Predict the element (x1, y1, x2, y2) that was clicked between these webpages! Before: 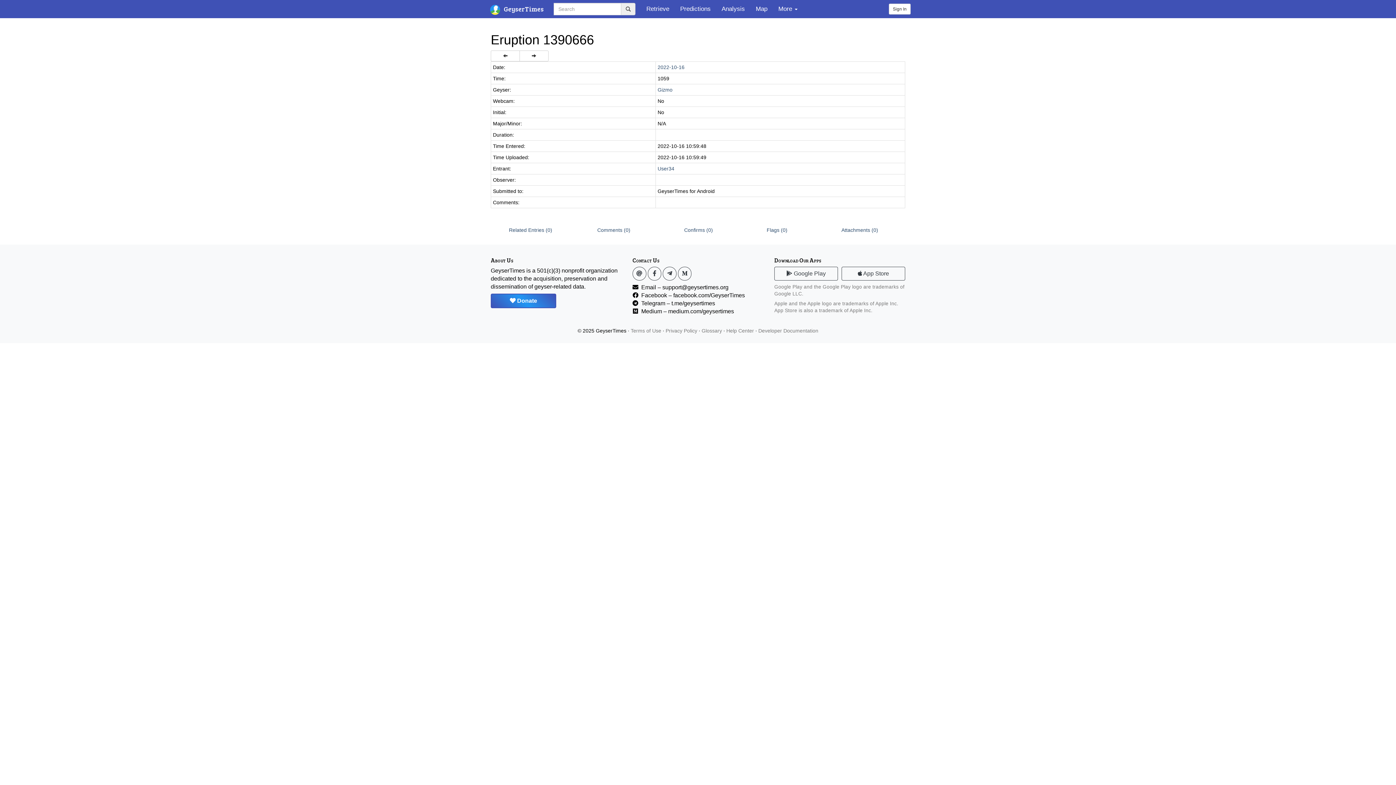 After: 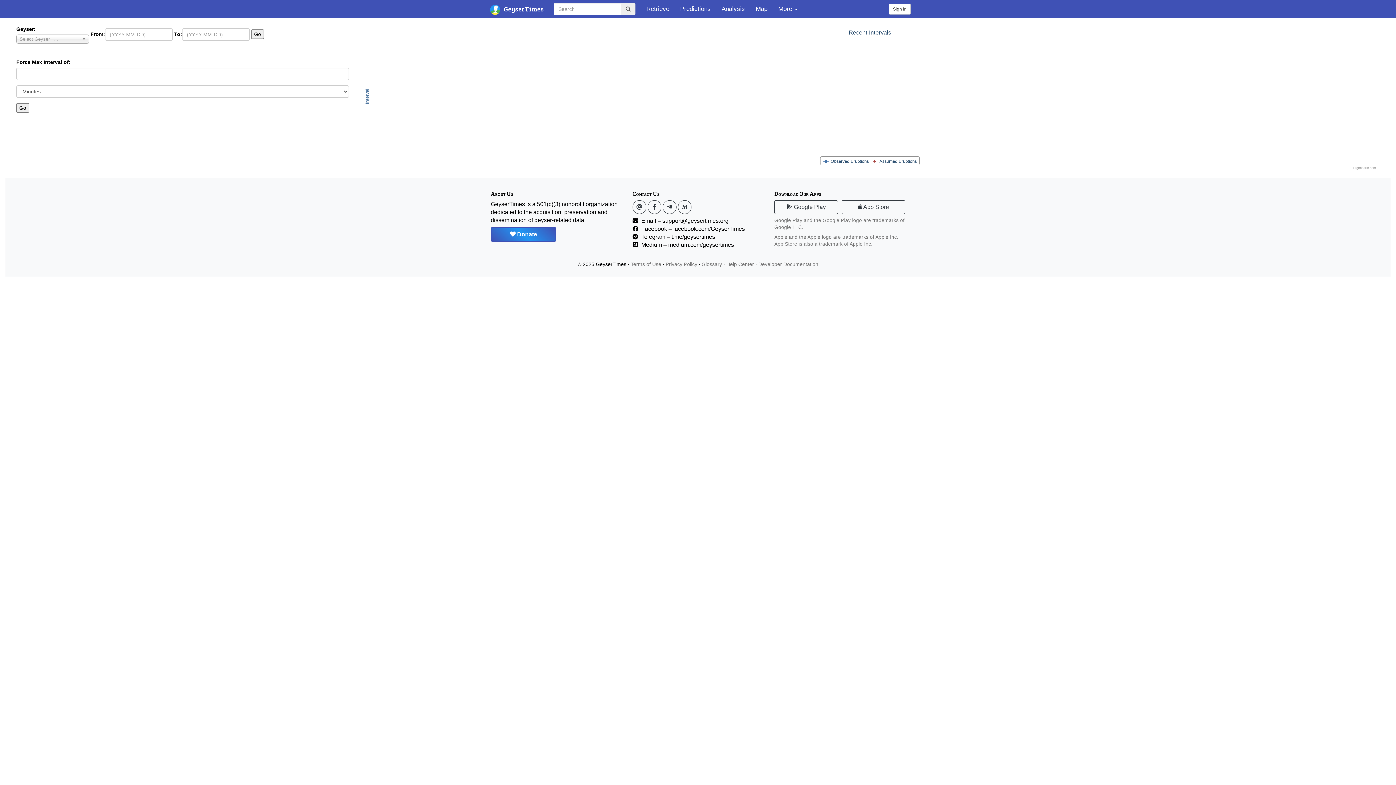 Action: label: Analysis bbox: (716, 0, 750, 18)